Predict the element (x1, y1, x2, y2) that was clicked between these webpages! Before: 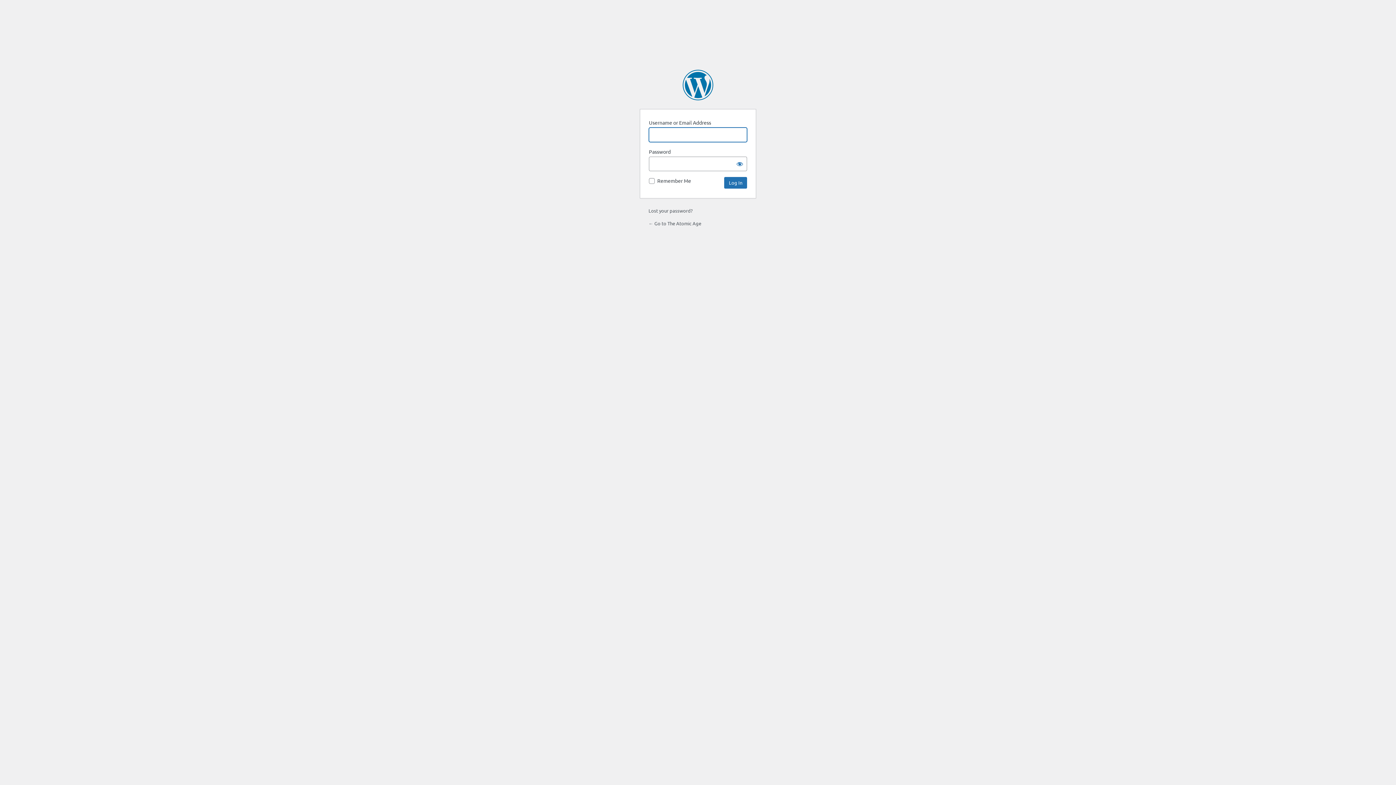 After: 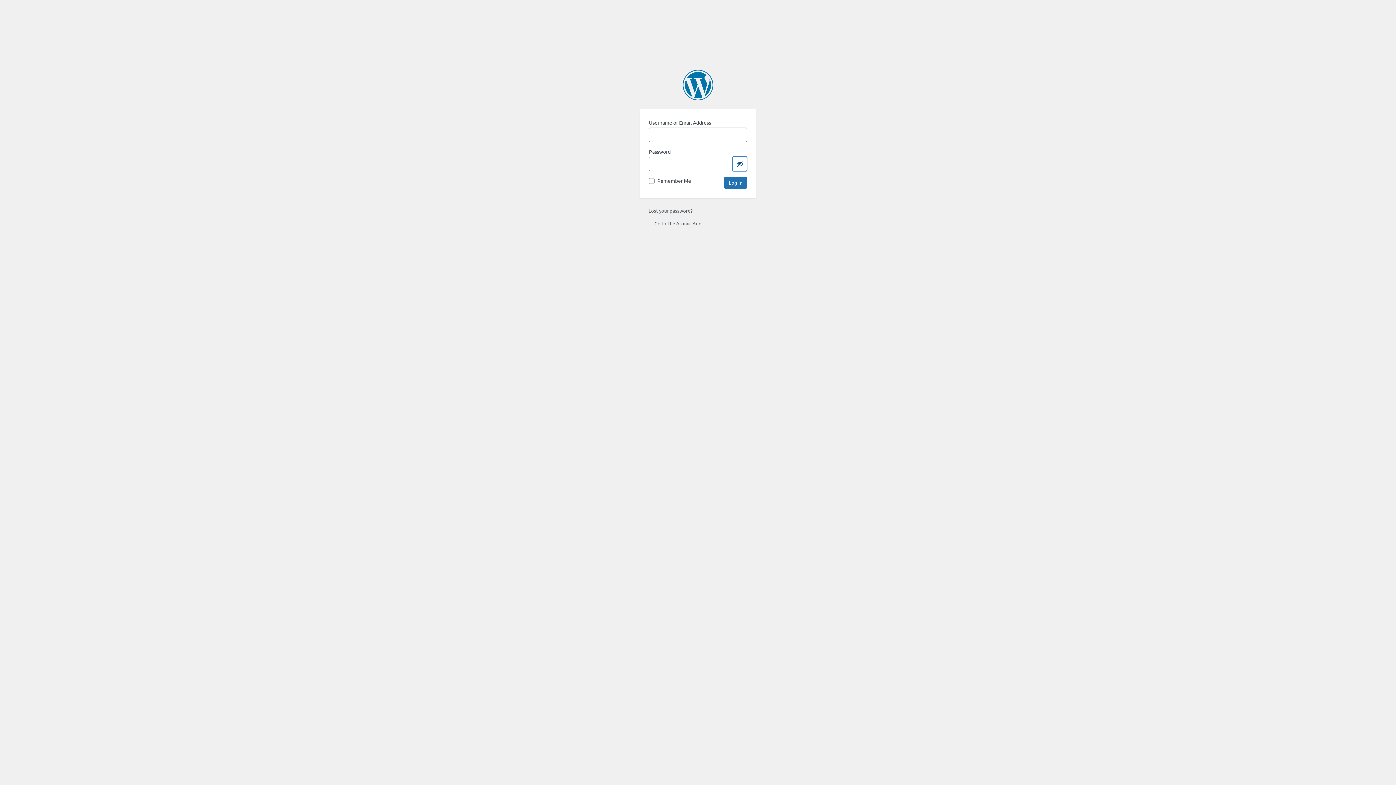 Action: label: Show password bbox: (732, 156, 747, 171)